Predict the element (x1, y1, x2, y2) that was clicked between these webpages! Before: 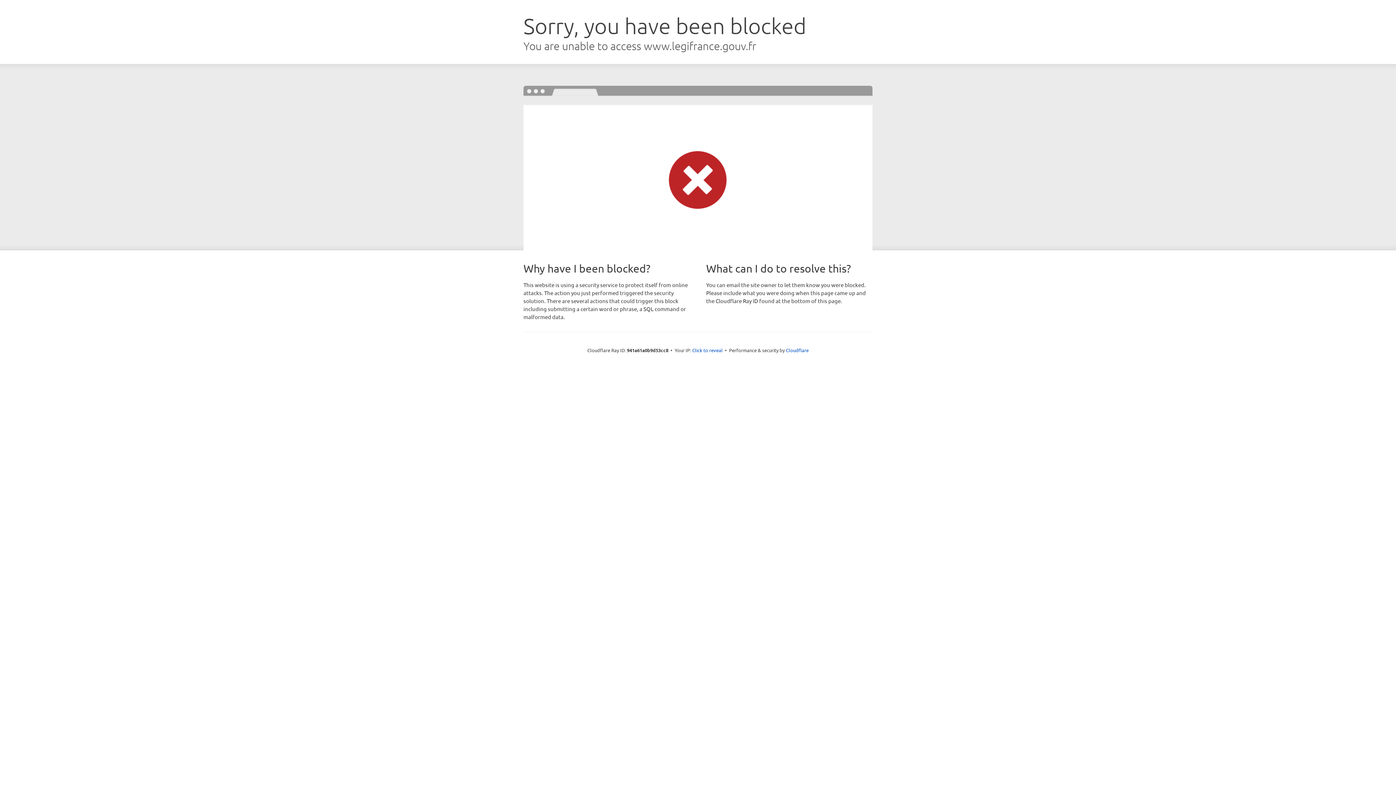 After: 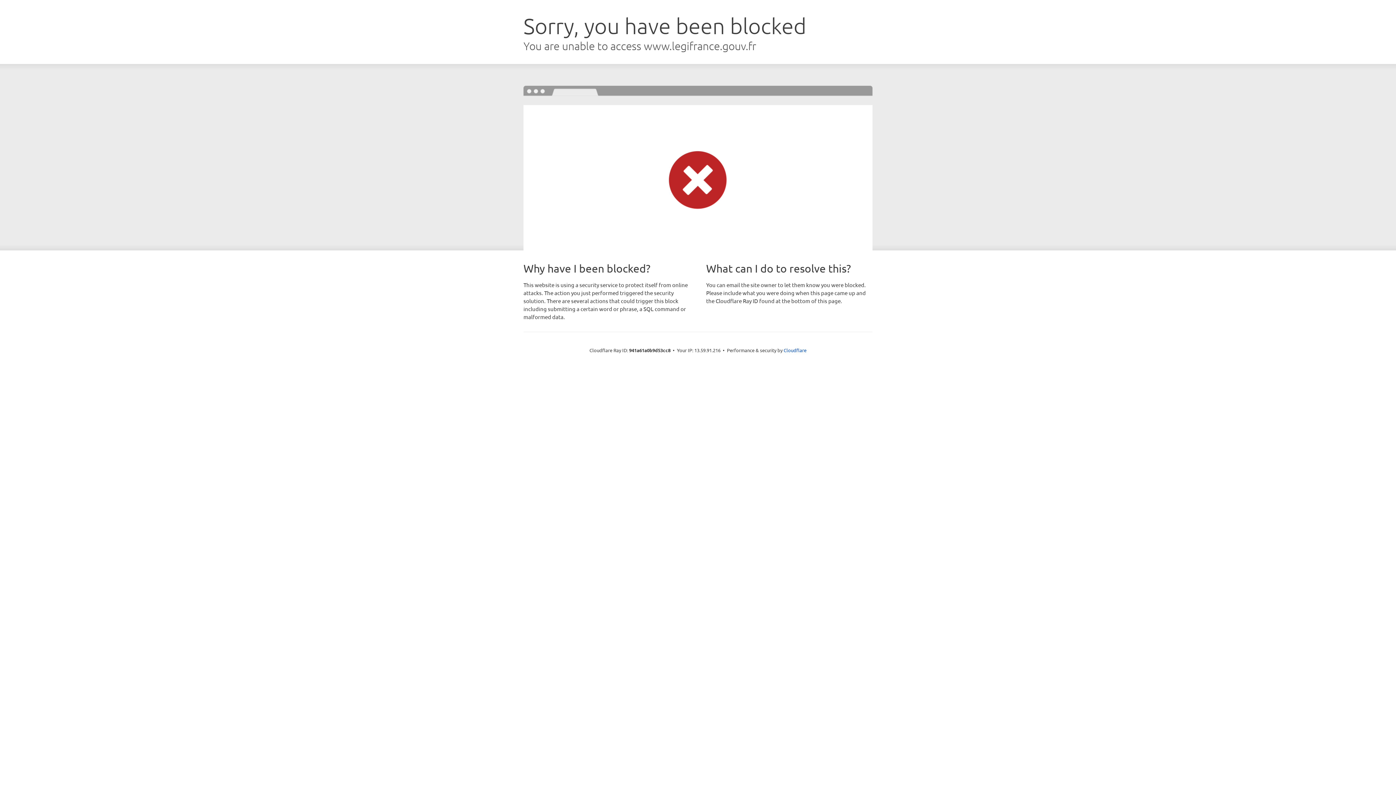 Action: bbox: (692, 346, 722, 353) label: Click to reveal